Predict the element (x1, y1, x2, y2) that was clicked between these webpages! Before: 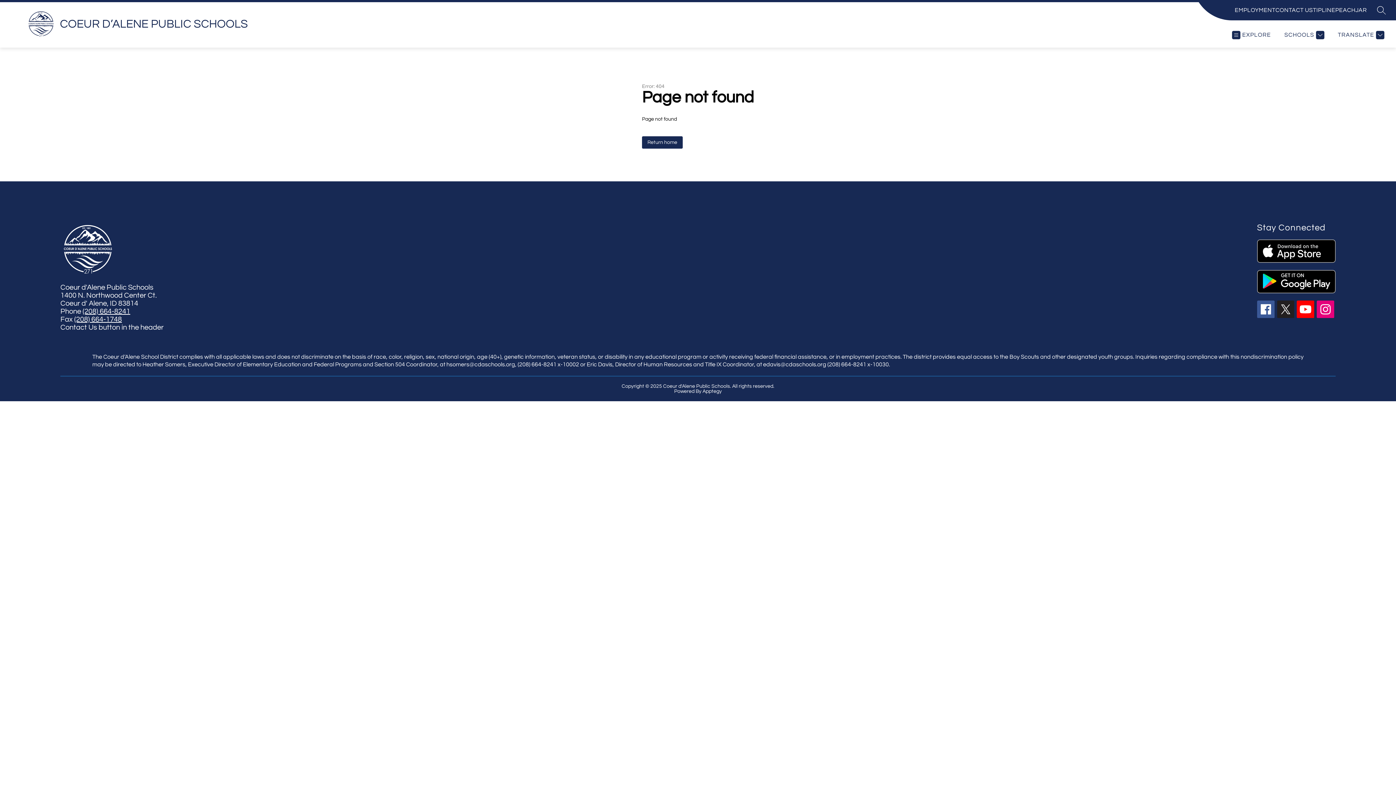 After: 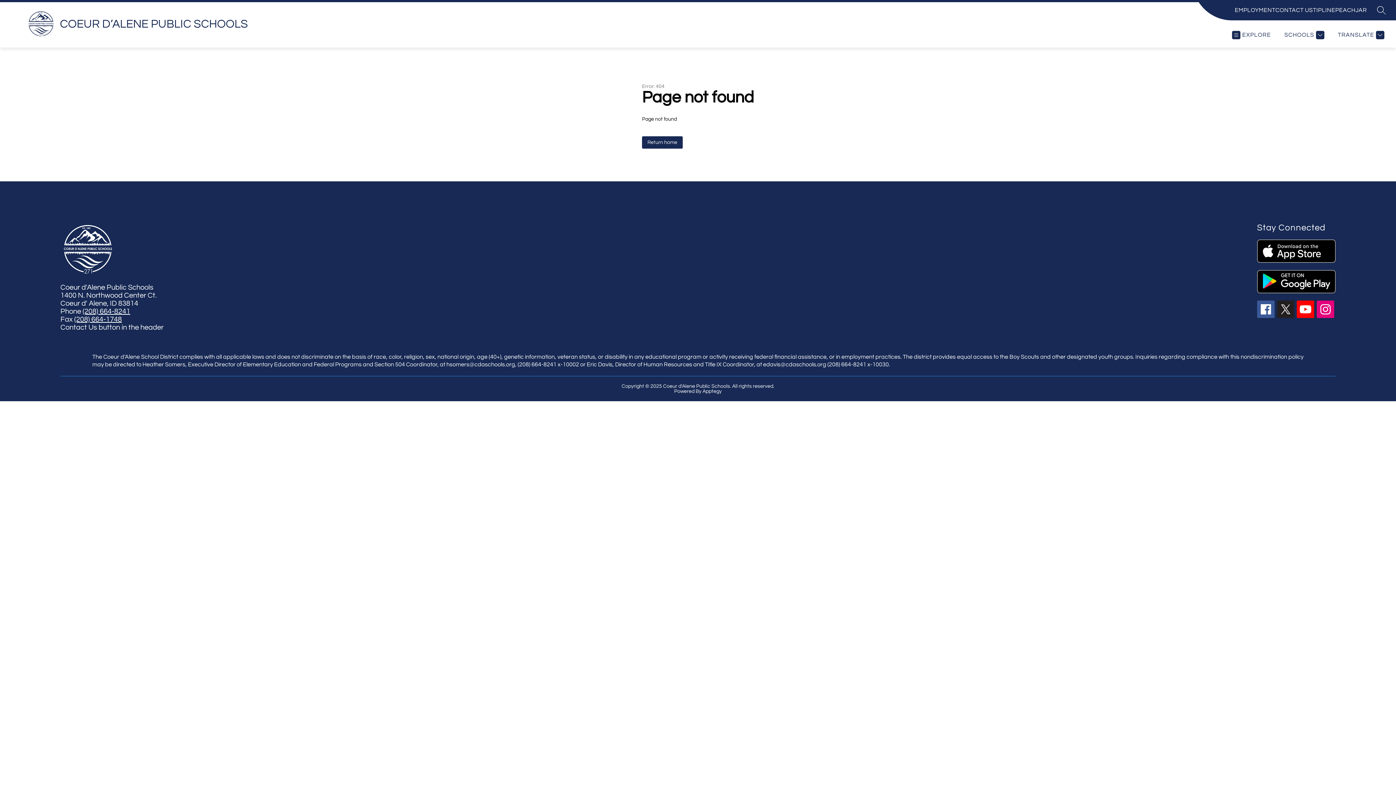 Action: bbox: (1297, 300, 1314, 318)